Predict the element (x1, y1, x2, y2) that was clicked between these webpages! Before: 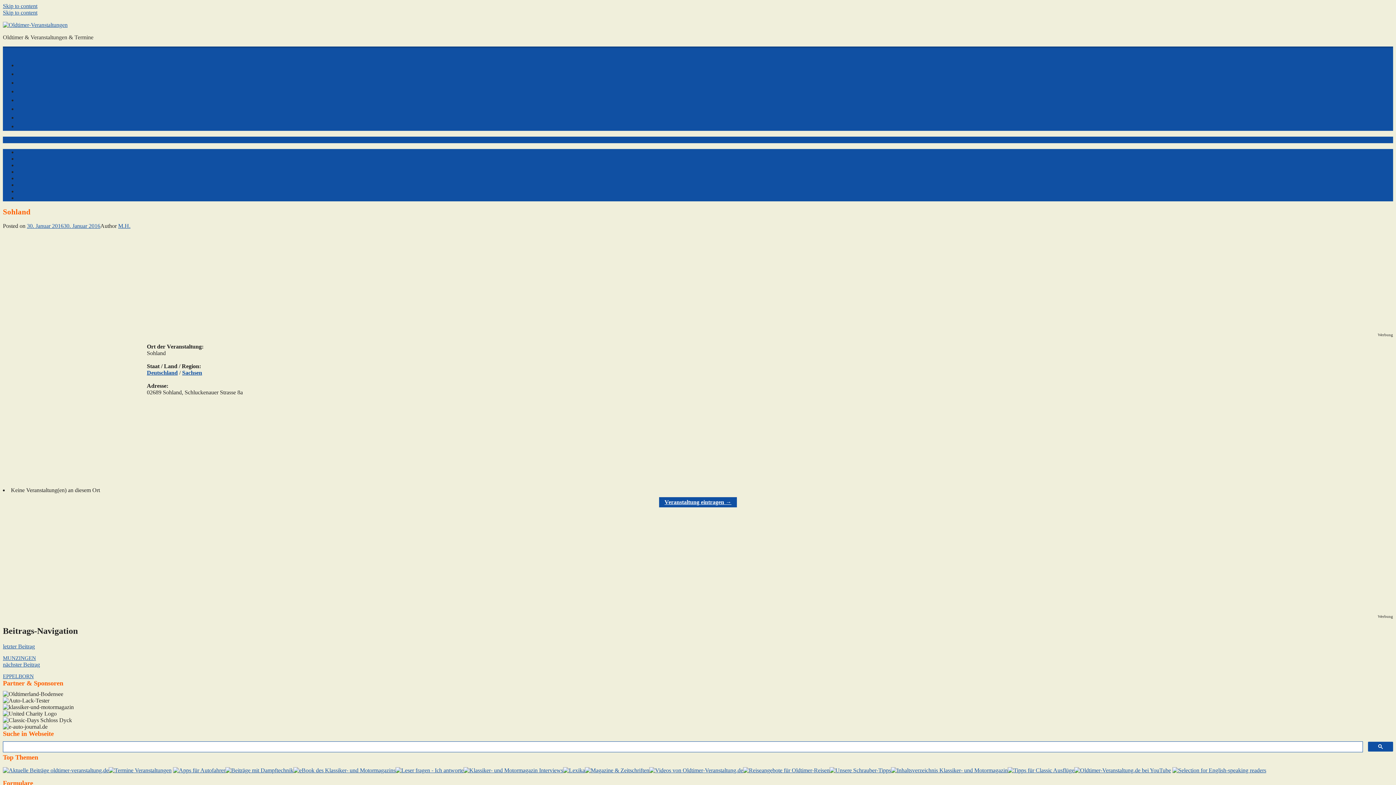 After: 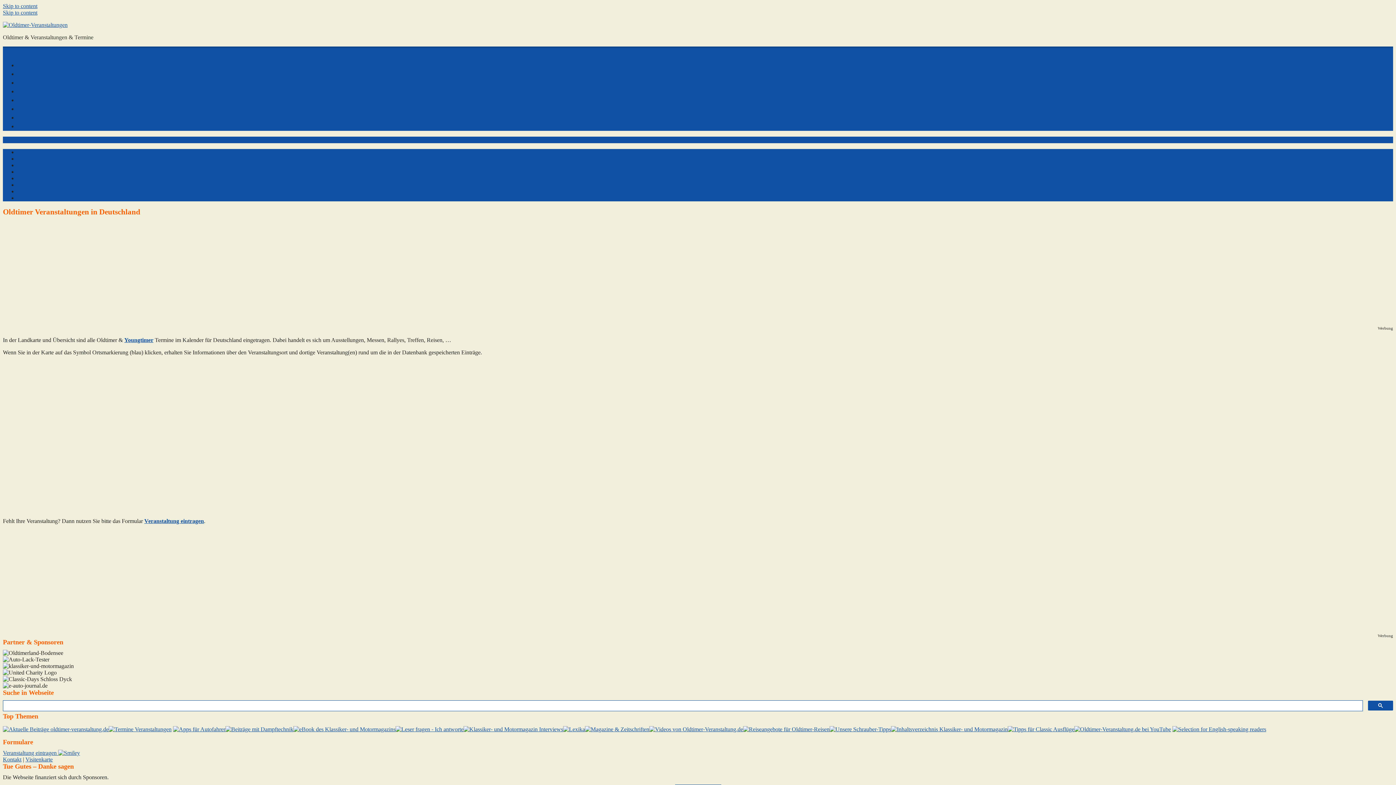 Action: bbox: (146, 369, 177, 375) label: Deutschland